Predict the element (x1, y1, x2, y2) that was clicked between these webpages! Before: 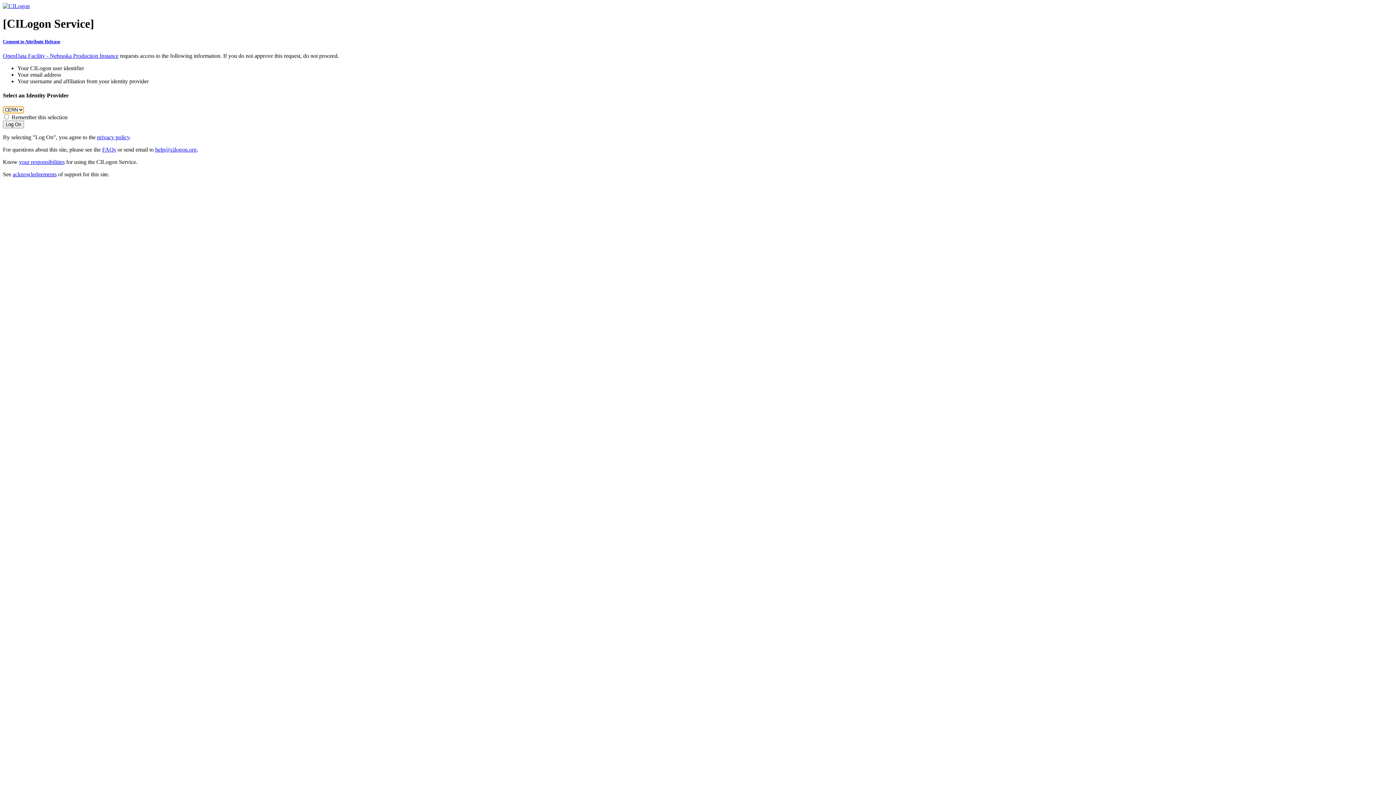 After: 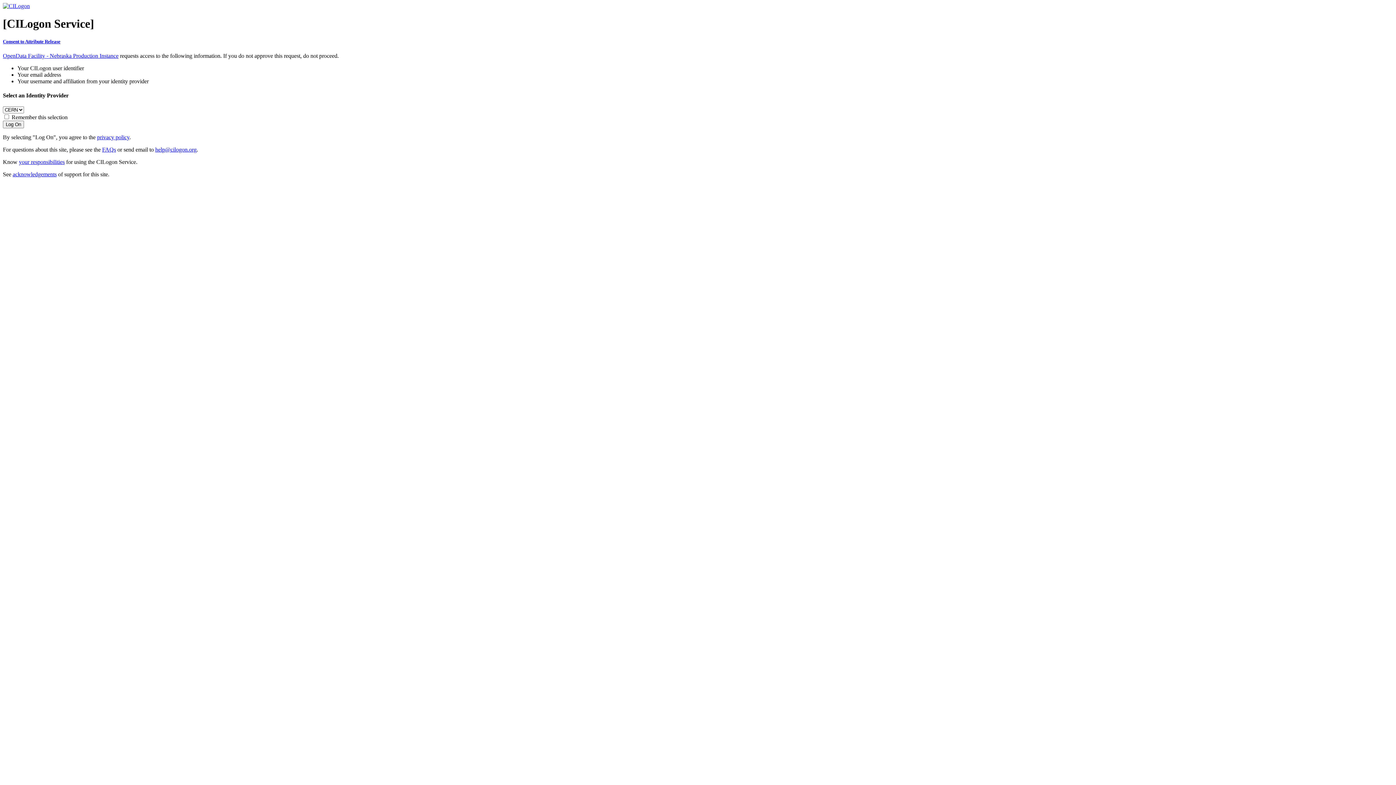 Action: bbox: (2, 52, 118, 58) label: OpenData Facility - Nebraska Production Instance